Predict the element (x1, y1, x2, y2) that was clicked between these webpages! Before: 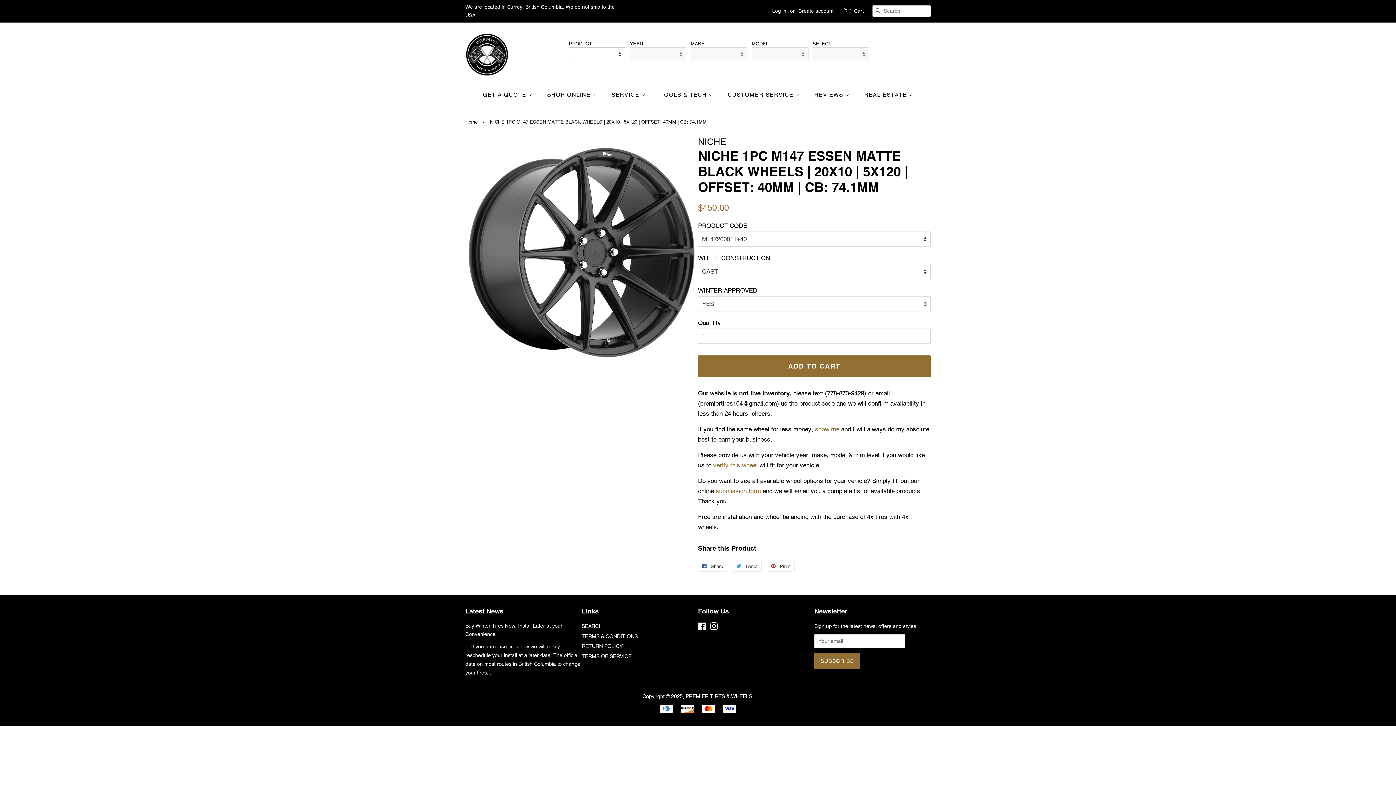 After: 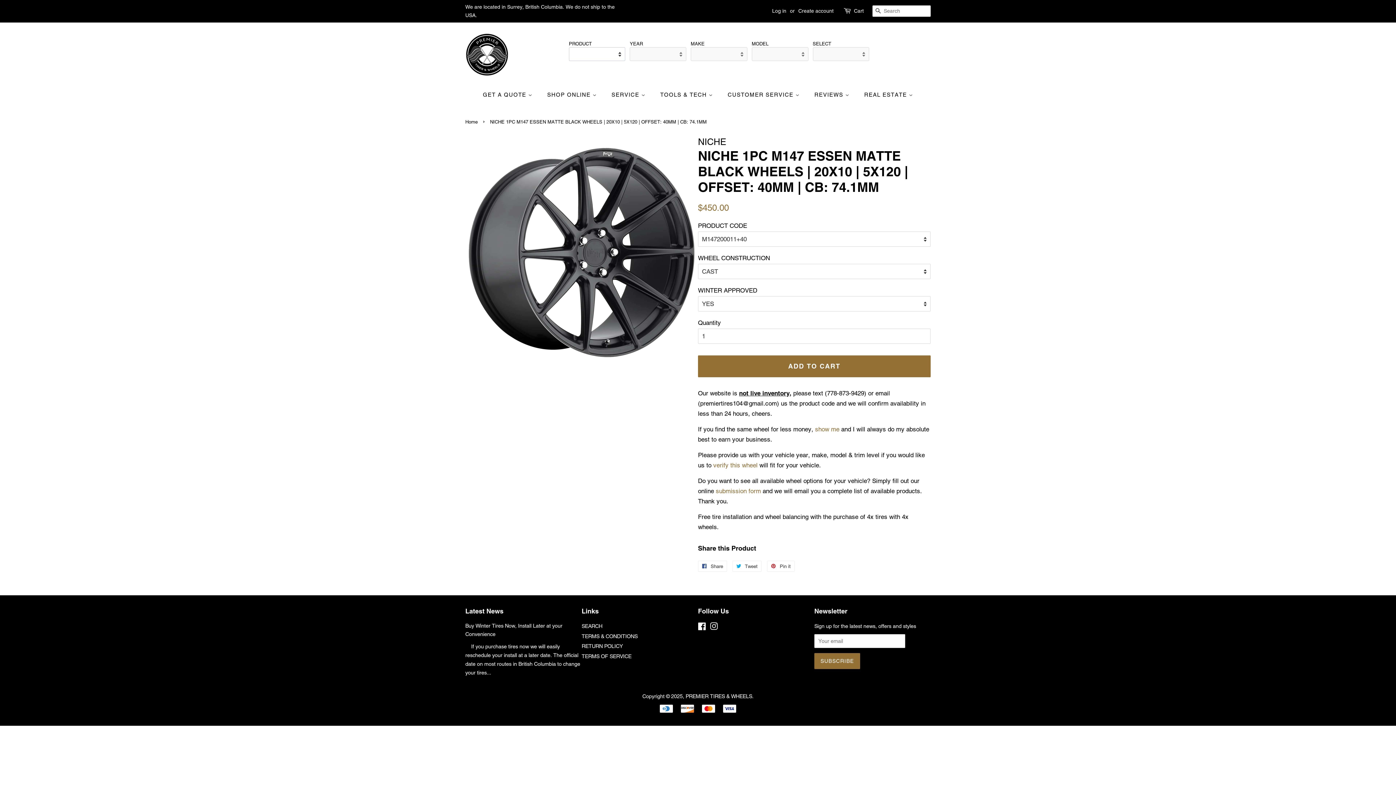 Action: label: Instagram bbox: (710, 625, 718, 630)